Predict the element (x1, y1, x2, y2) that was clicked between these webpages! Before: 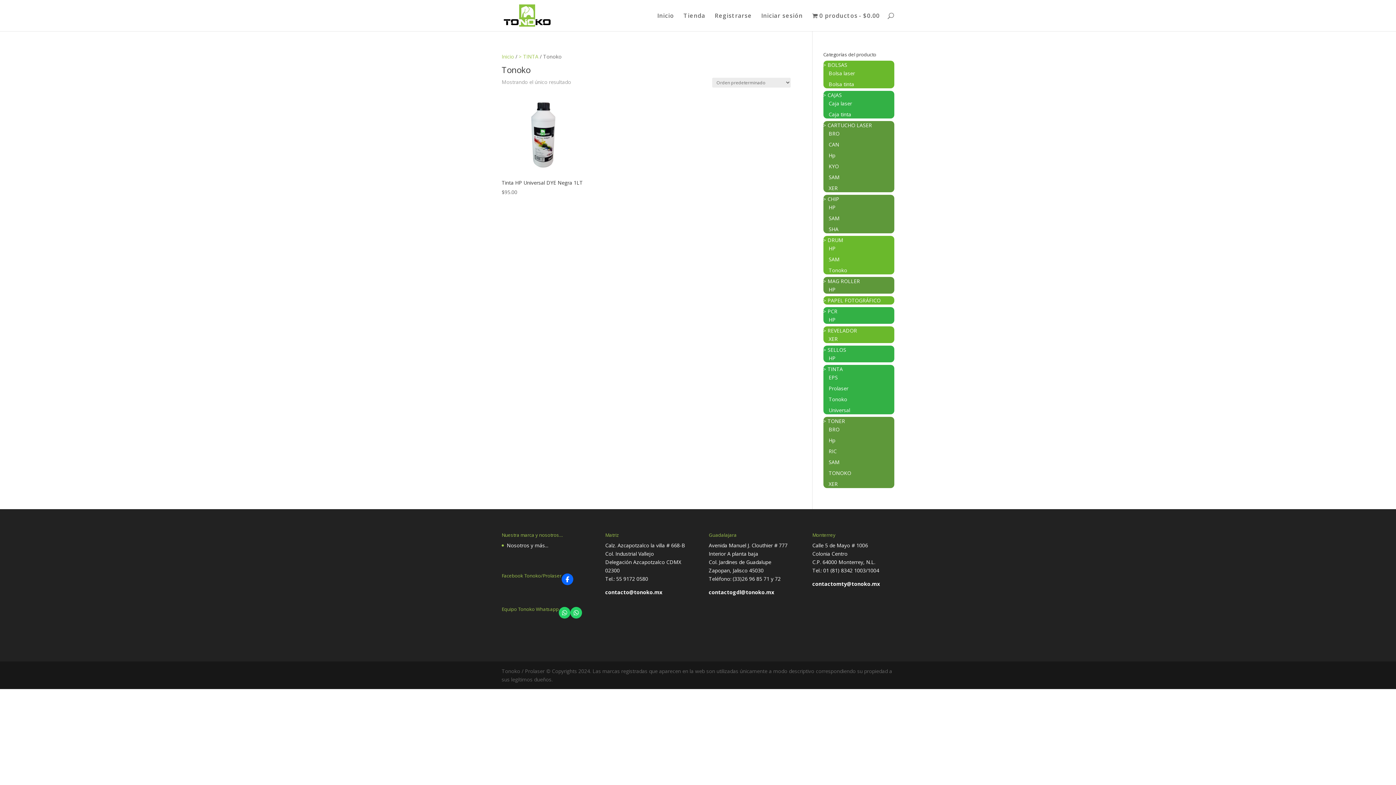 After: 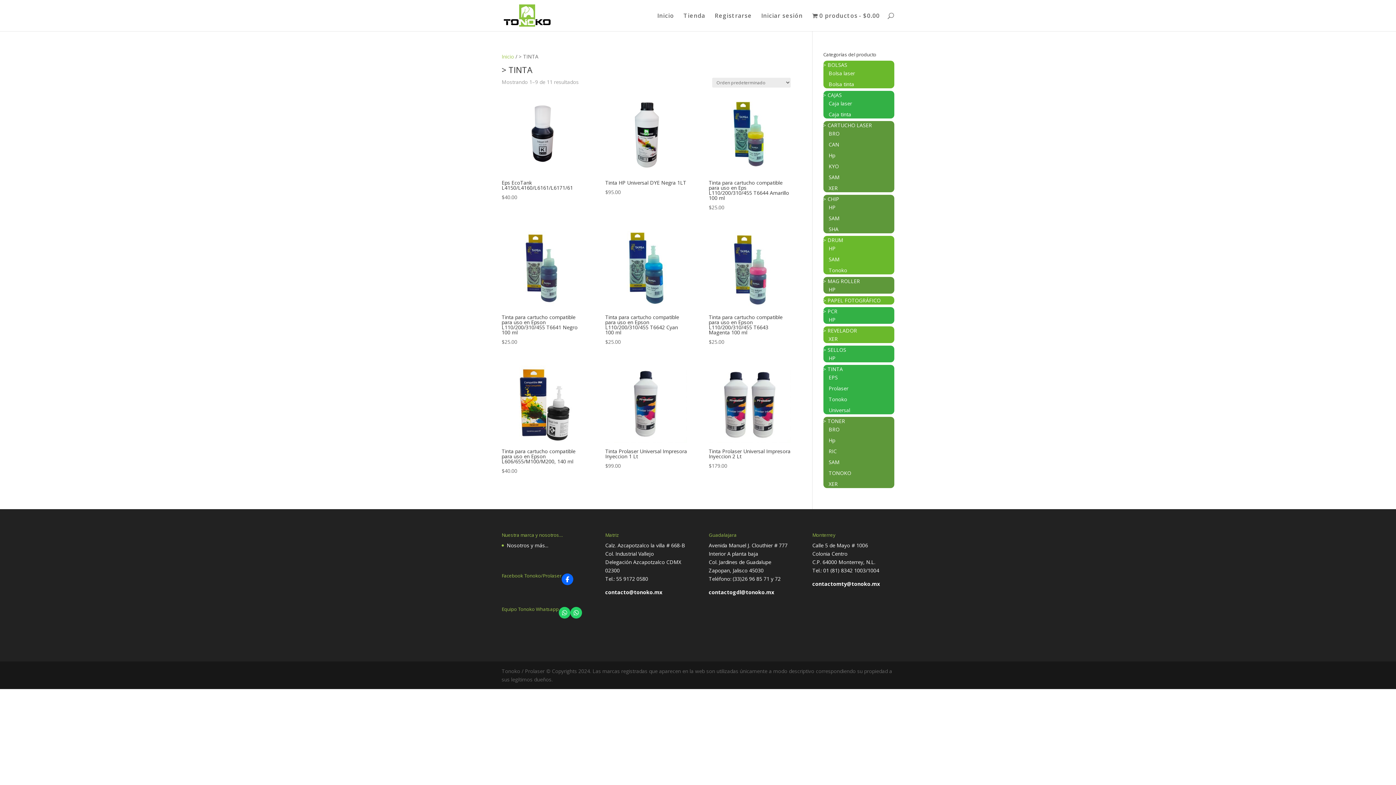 Action: label: > TINTA bbox: (823, 365, 843, 372)